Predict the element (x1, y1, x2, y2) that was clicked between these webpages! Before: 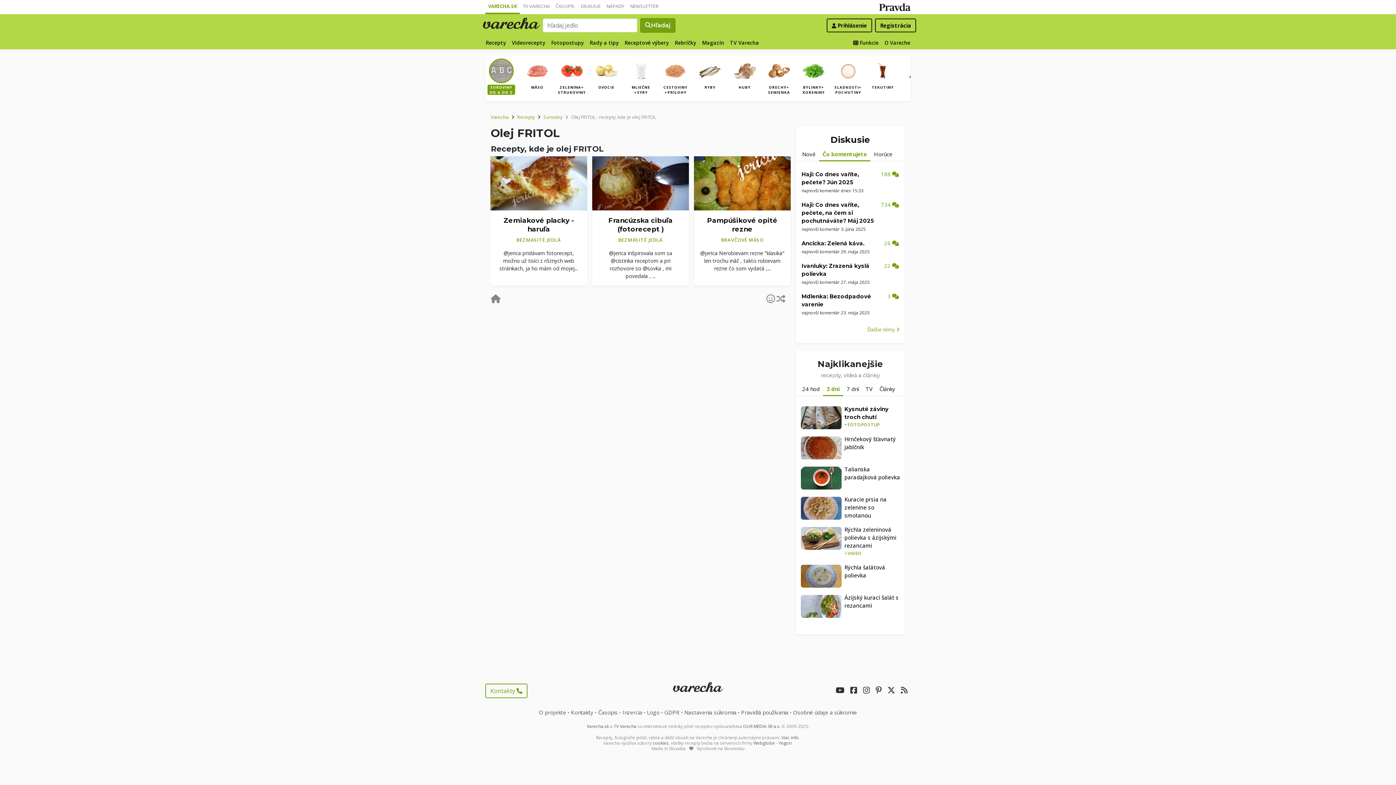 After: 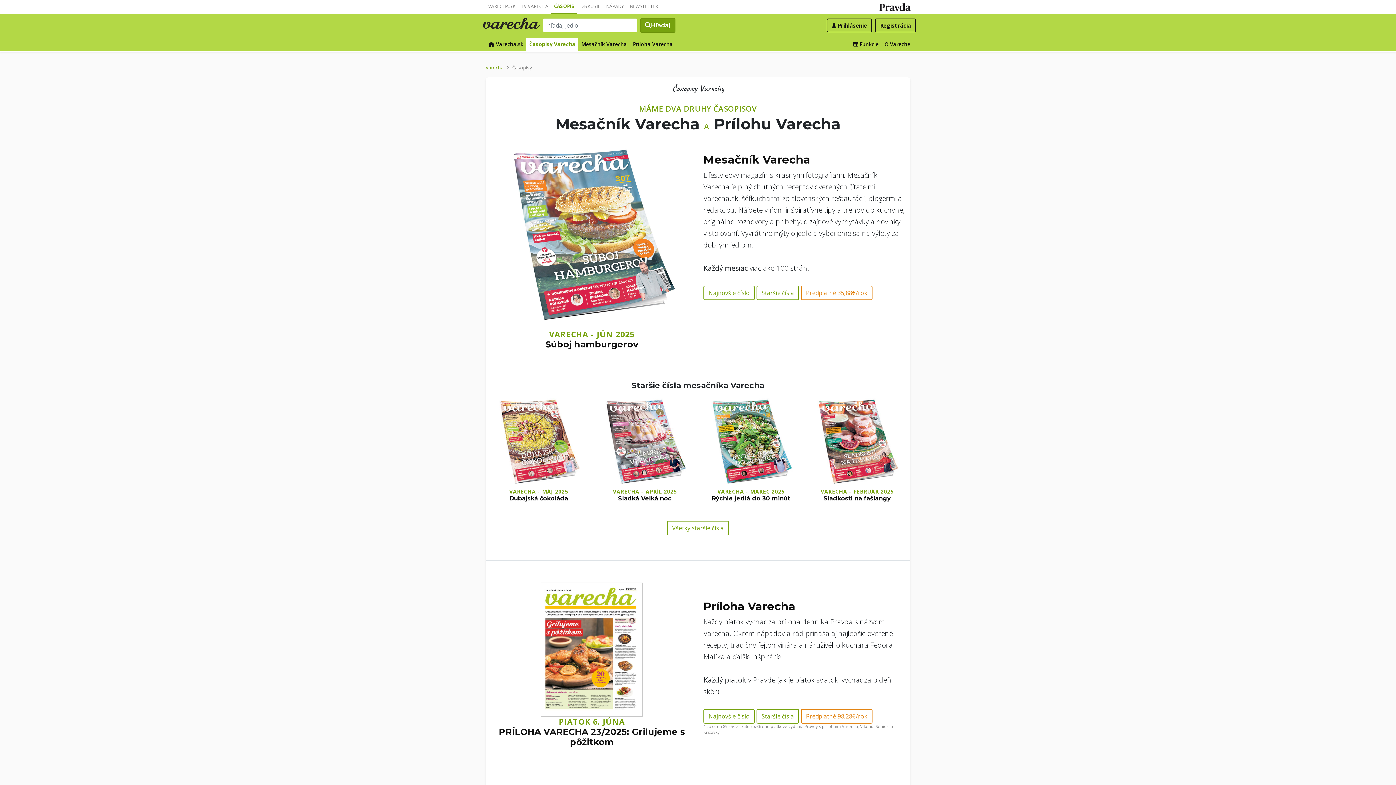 Action: bbox: (552, 0, 577, 12) label: ČASOPIS